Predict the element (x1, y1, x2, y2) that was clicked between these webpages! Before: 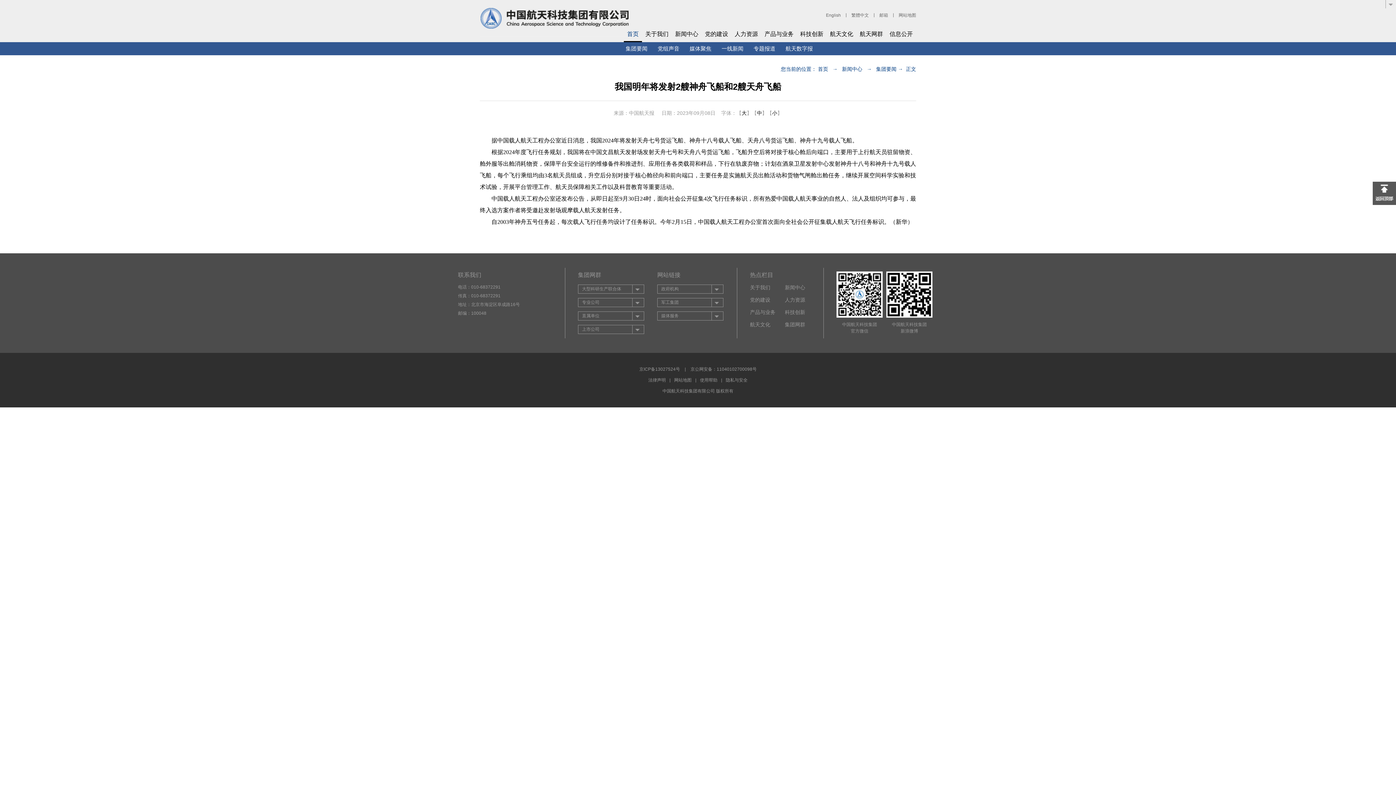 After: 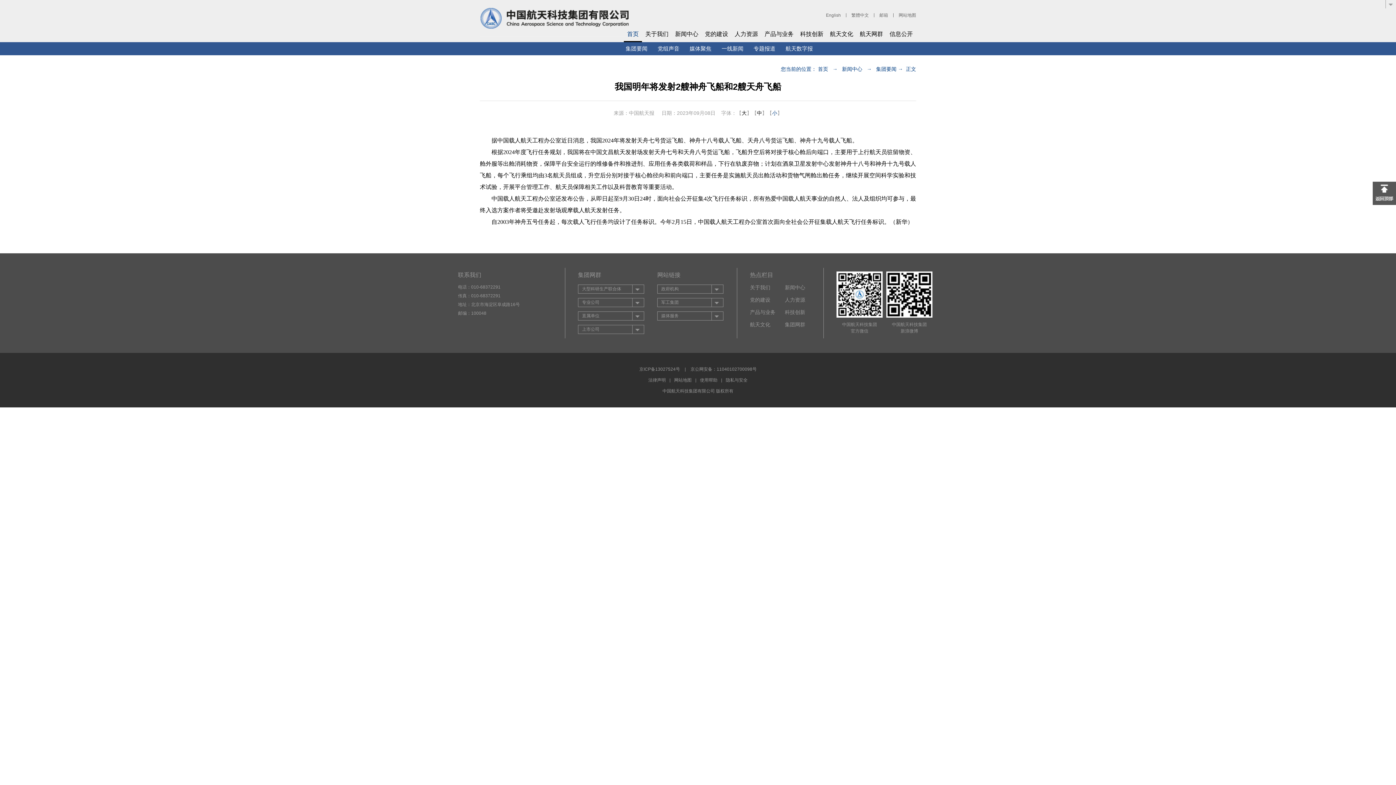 Action: bbox: (772, 110, 777, 116) label: 小